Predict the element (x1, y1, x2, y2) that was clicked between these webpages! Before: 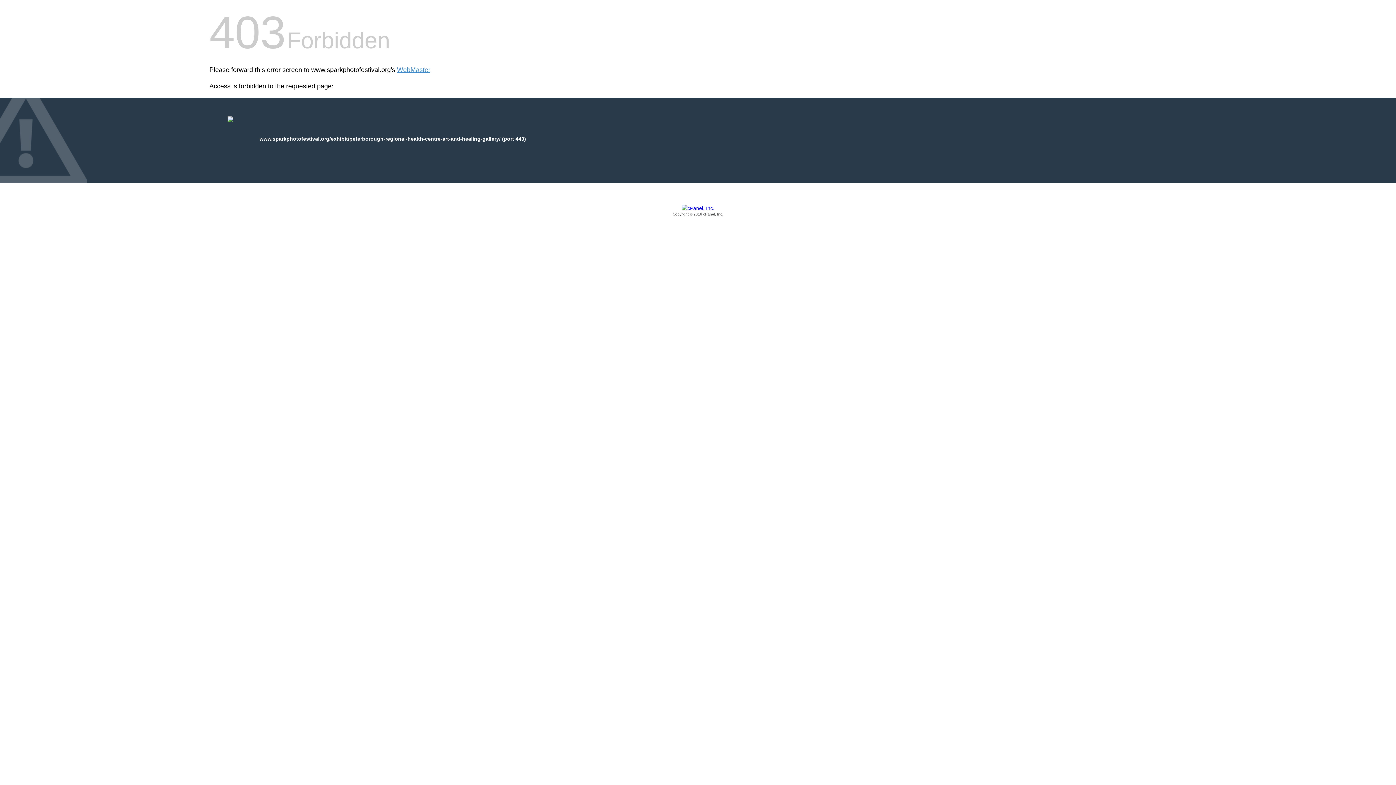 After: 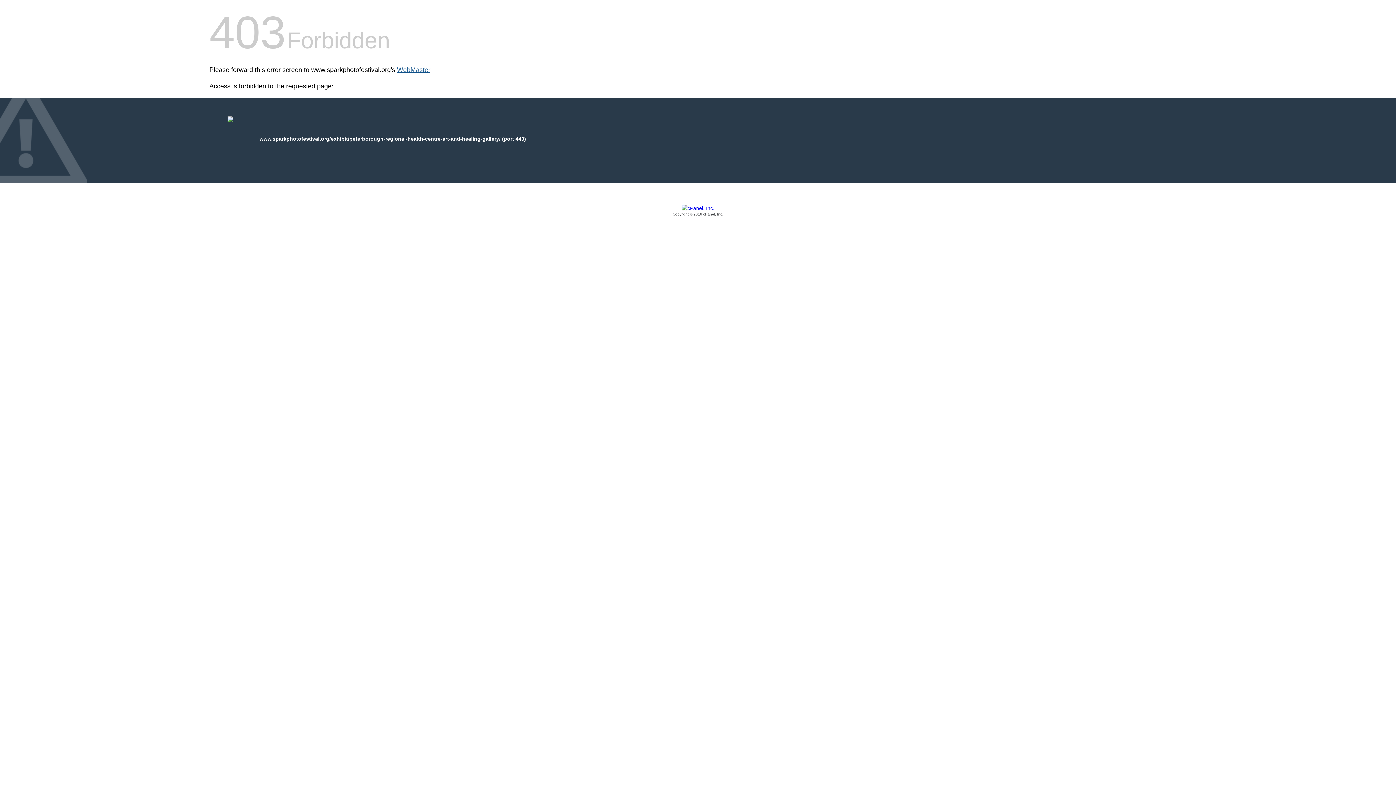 Action: label: WebMaster bbox: (397, 66, 430, 73)